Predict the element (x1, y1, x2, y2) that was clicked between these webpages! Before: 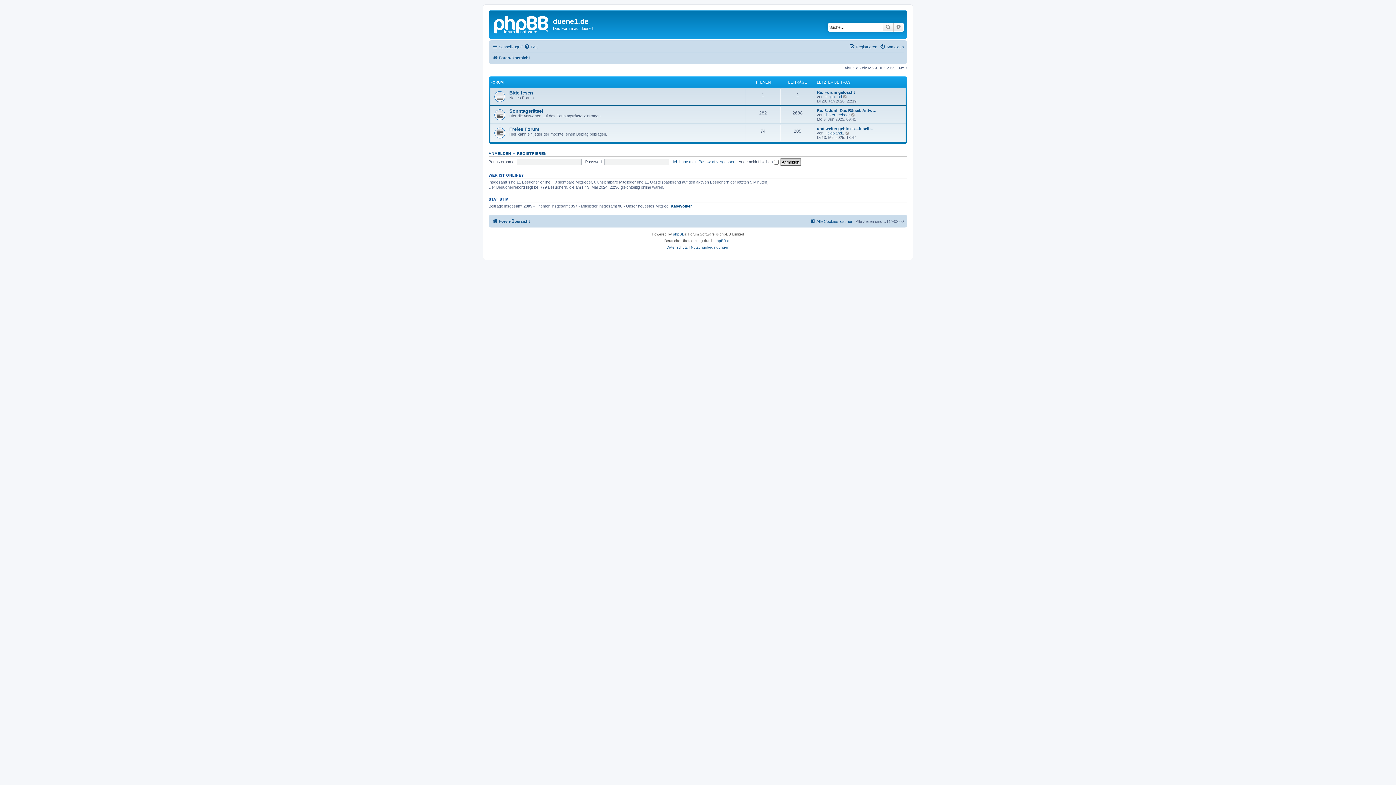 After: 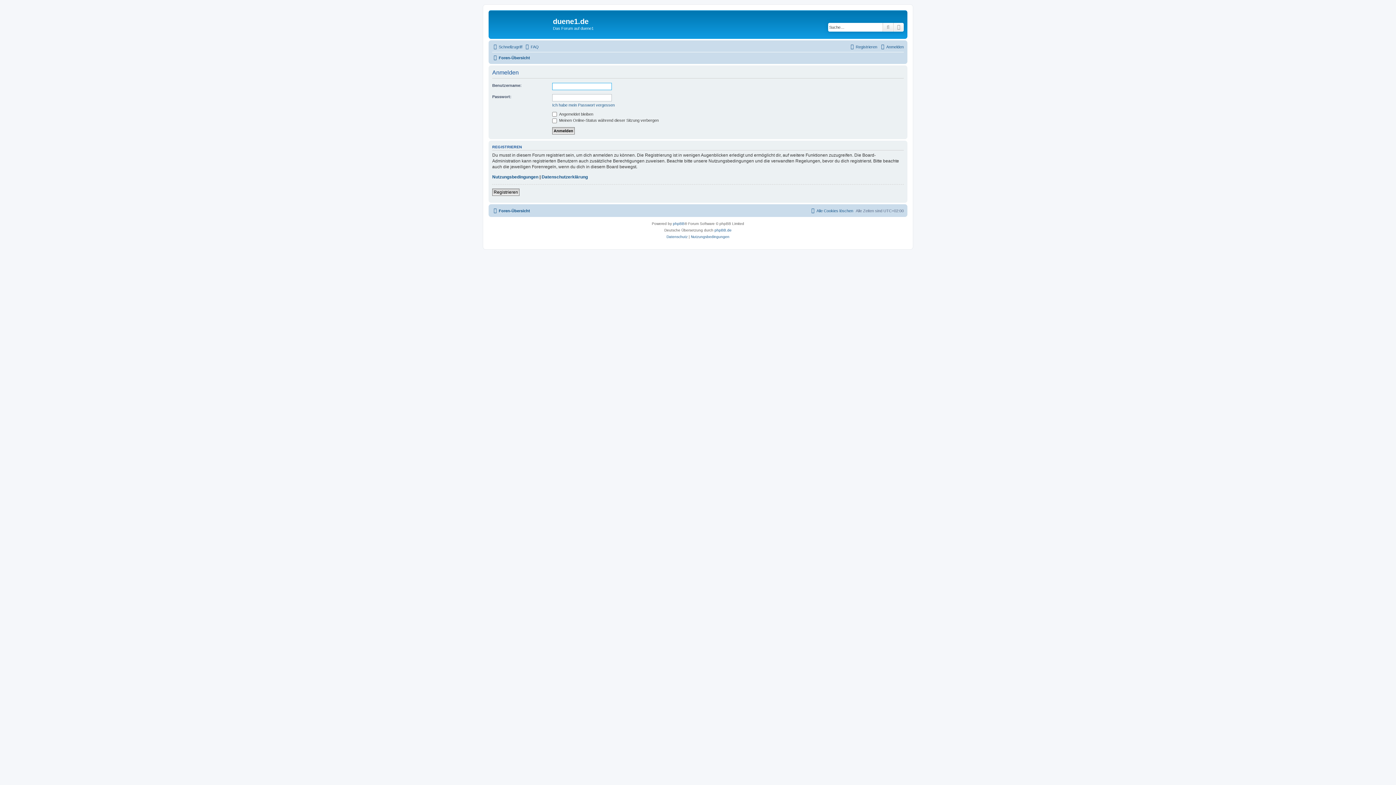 Action: label: Anmelden bbox: (880, 42, 904, 51)